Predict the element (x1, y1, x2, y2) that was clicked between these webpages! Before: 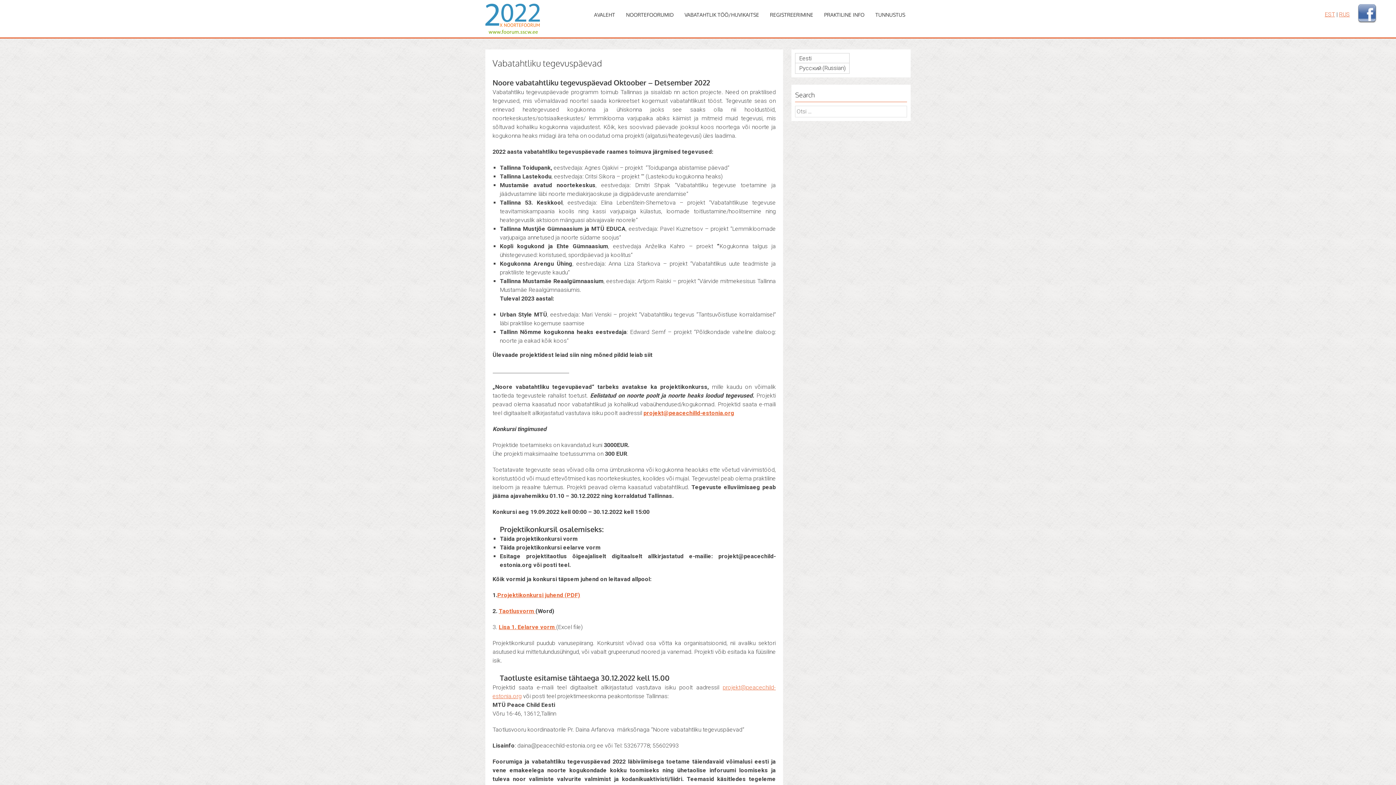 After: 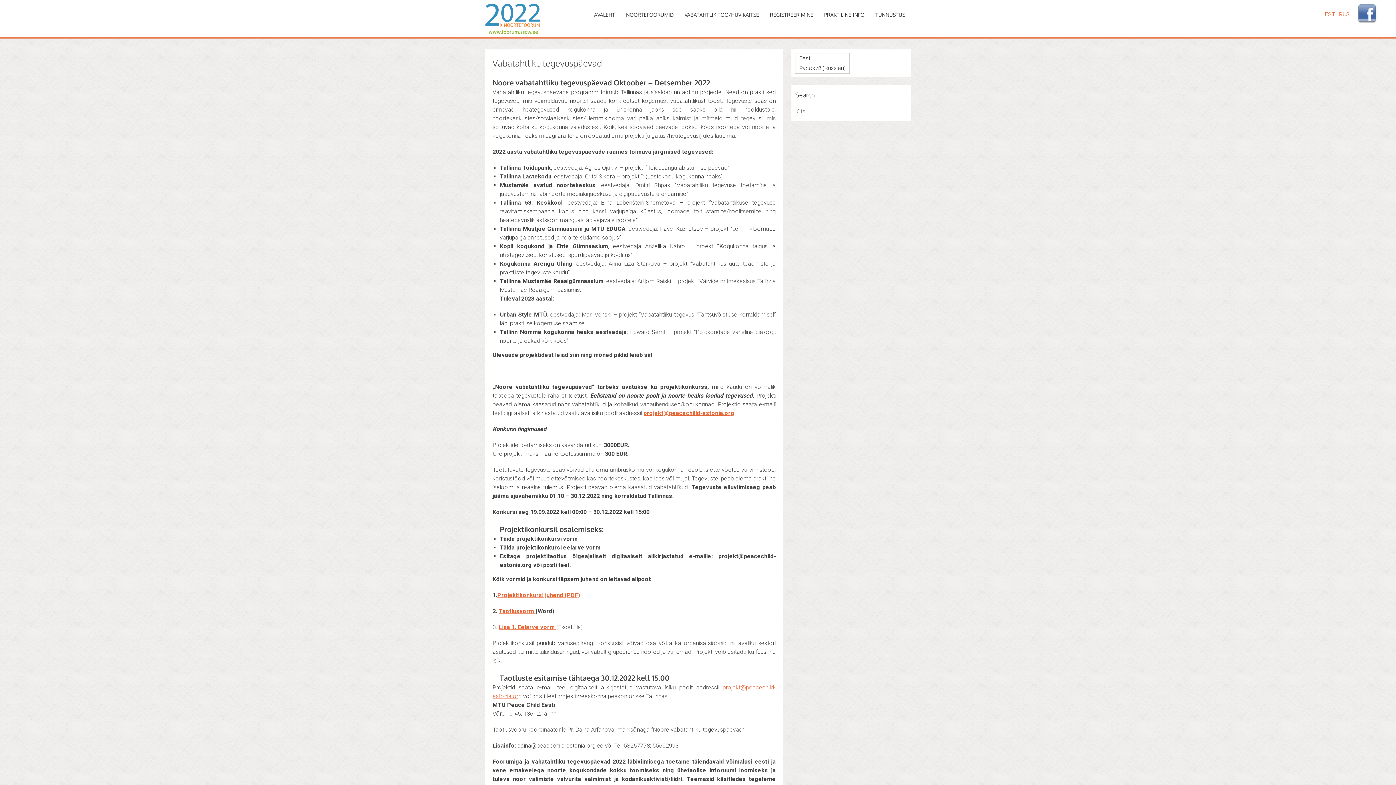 Action: label: EST bbox: (1325, 10, 1335, 17)